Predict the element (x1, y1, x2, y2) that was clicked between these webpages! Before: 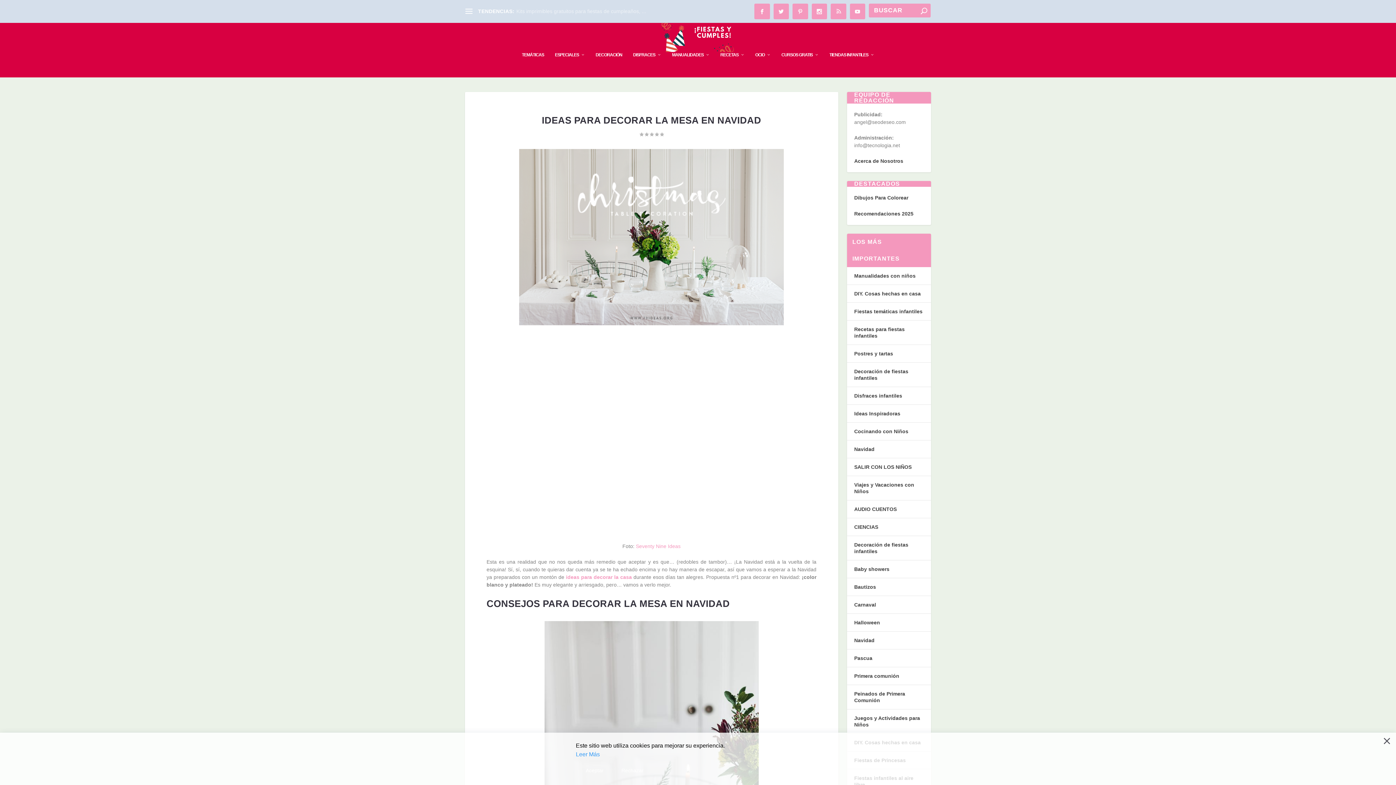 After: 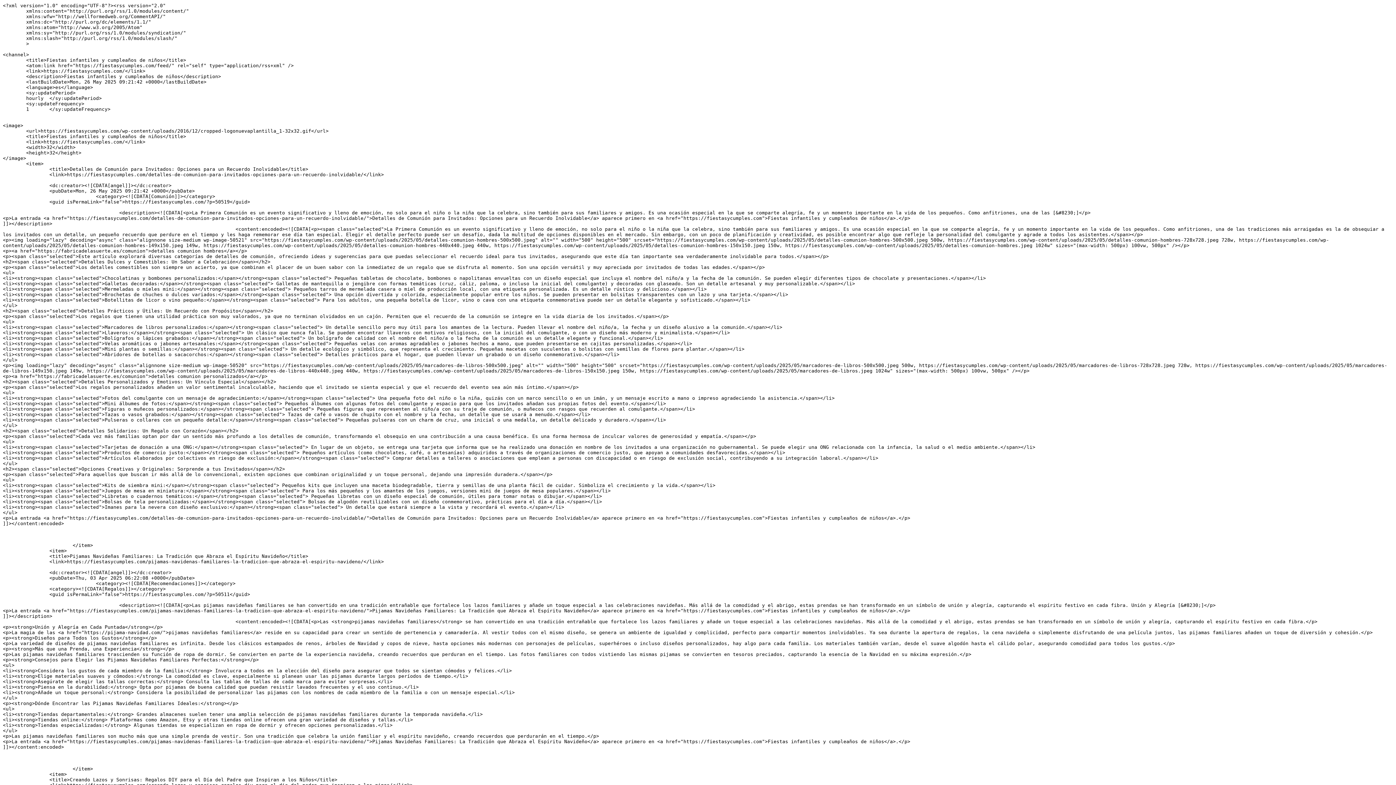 Action: bbox: (830, 3, 846, 19)